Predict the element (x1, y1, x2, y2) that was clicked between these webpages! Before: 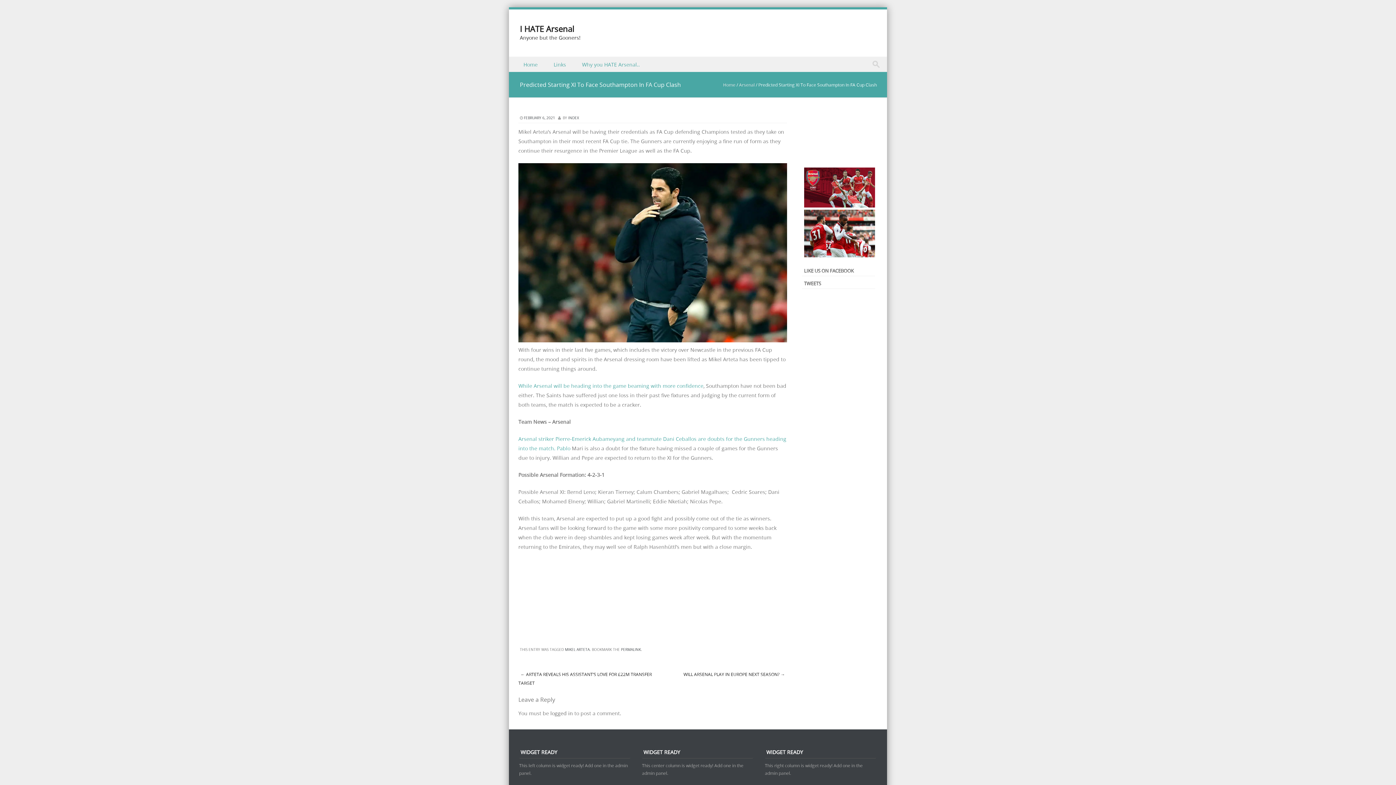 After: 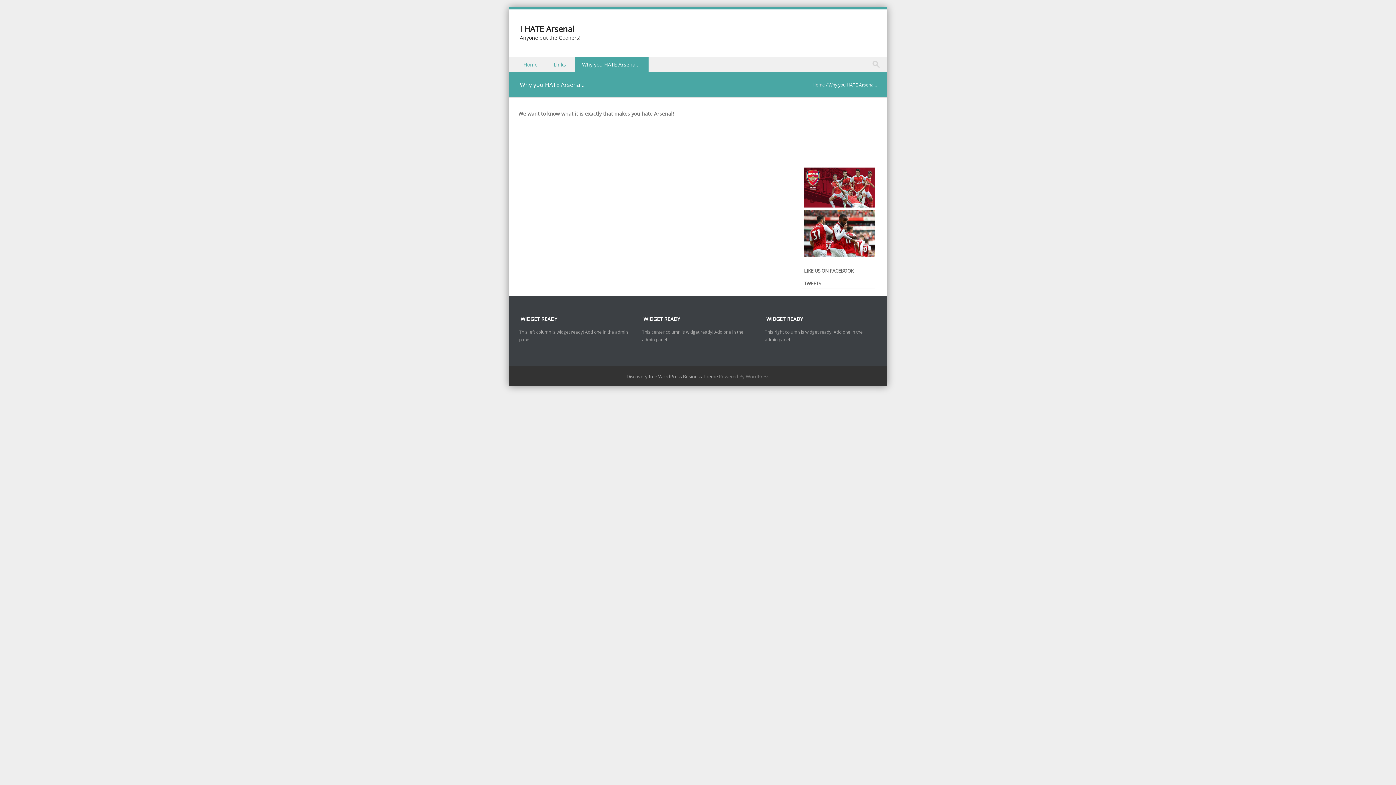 Action: bbox: (574, 56, 648, 72) label: Why you HATE Arsenal..